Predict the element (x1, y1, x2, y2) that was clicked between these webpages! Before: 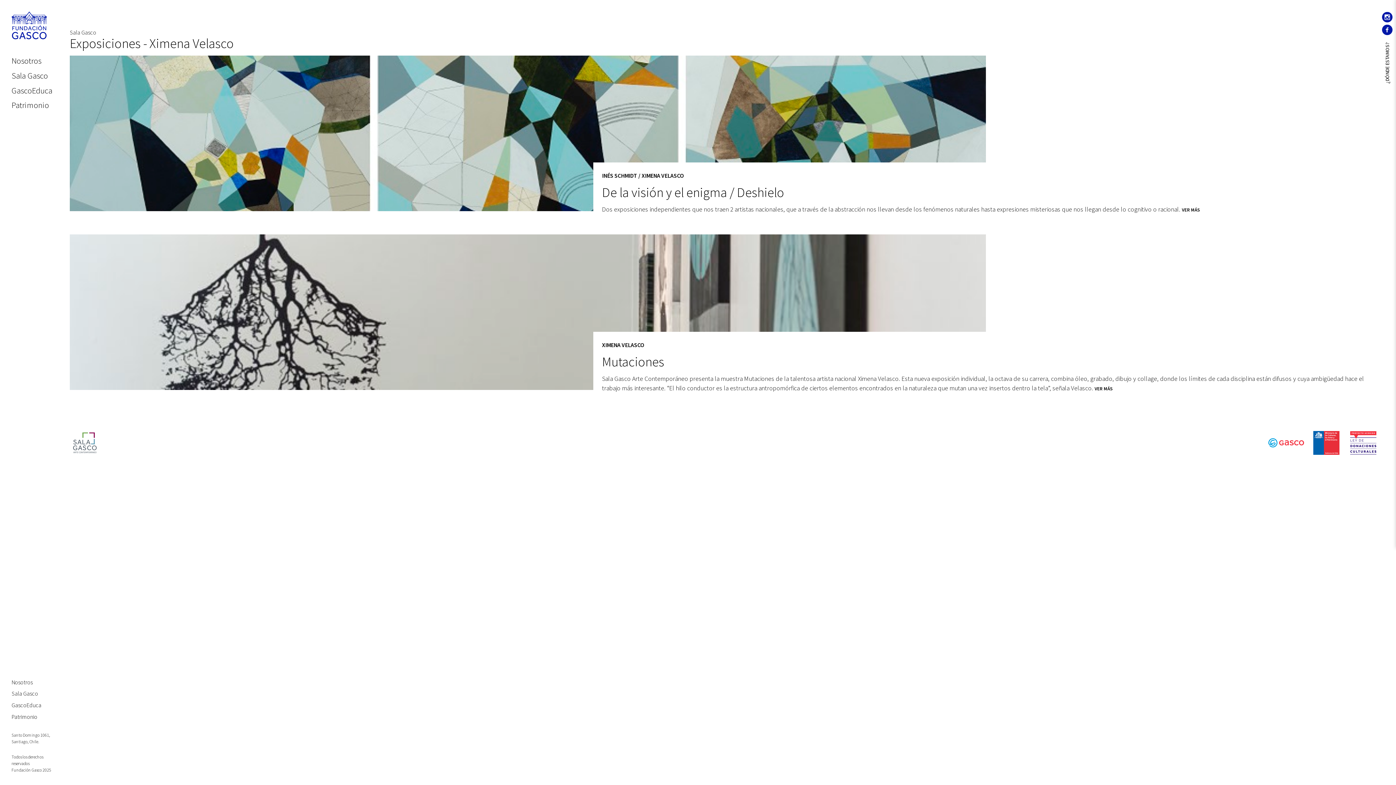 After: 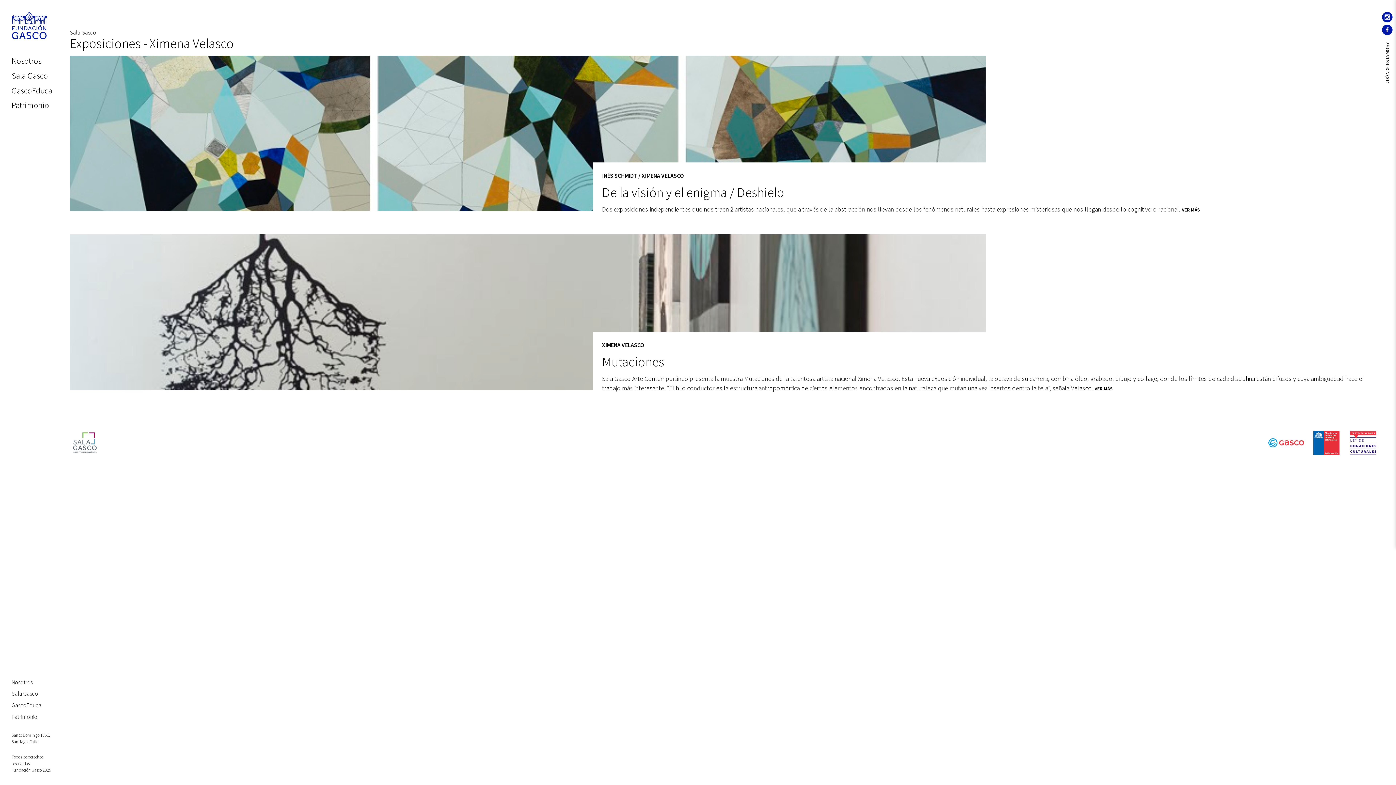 Action: label: XIMENA VELASCO bbox: (602, 341, 644, 348)